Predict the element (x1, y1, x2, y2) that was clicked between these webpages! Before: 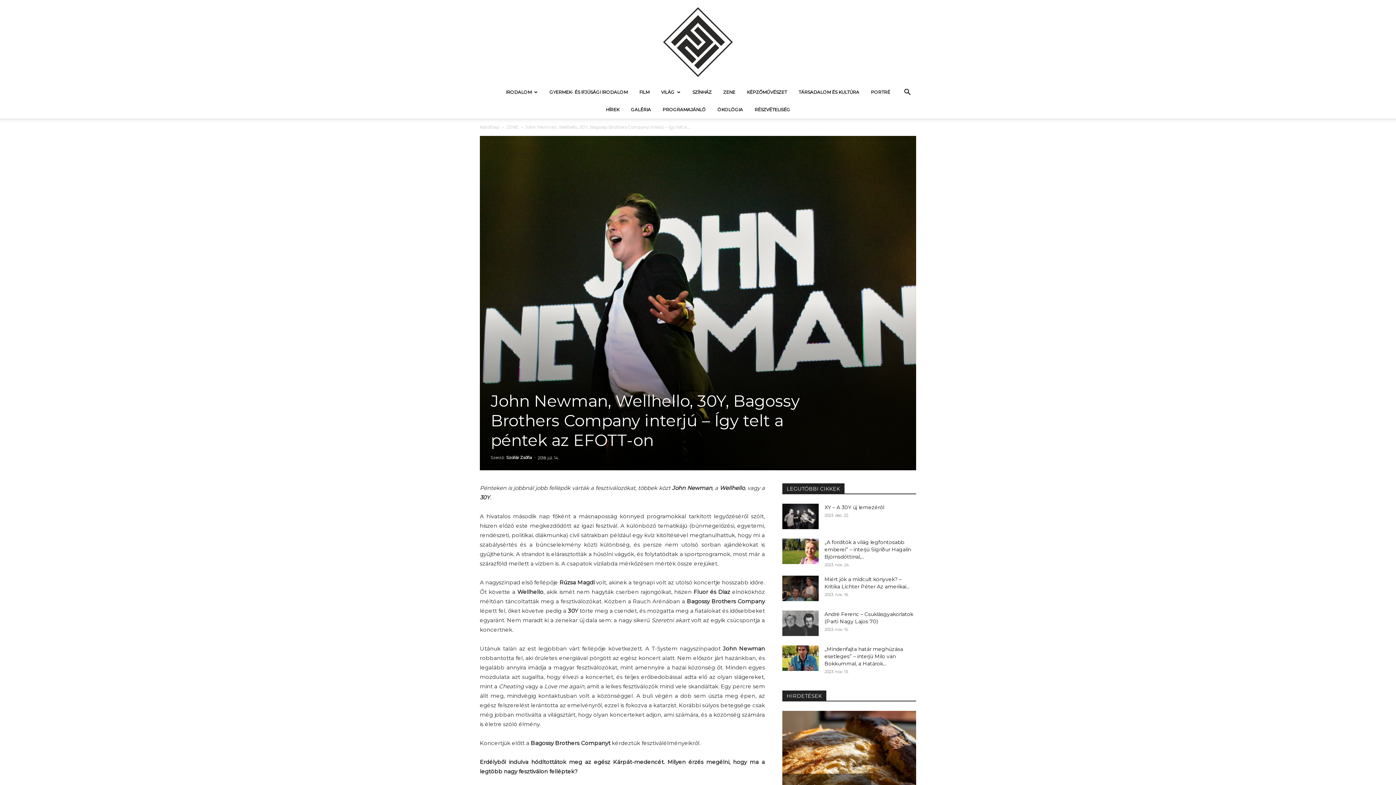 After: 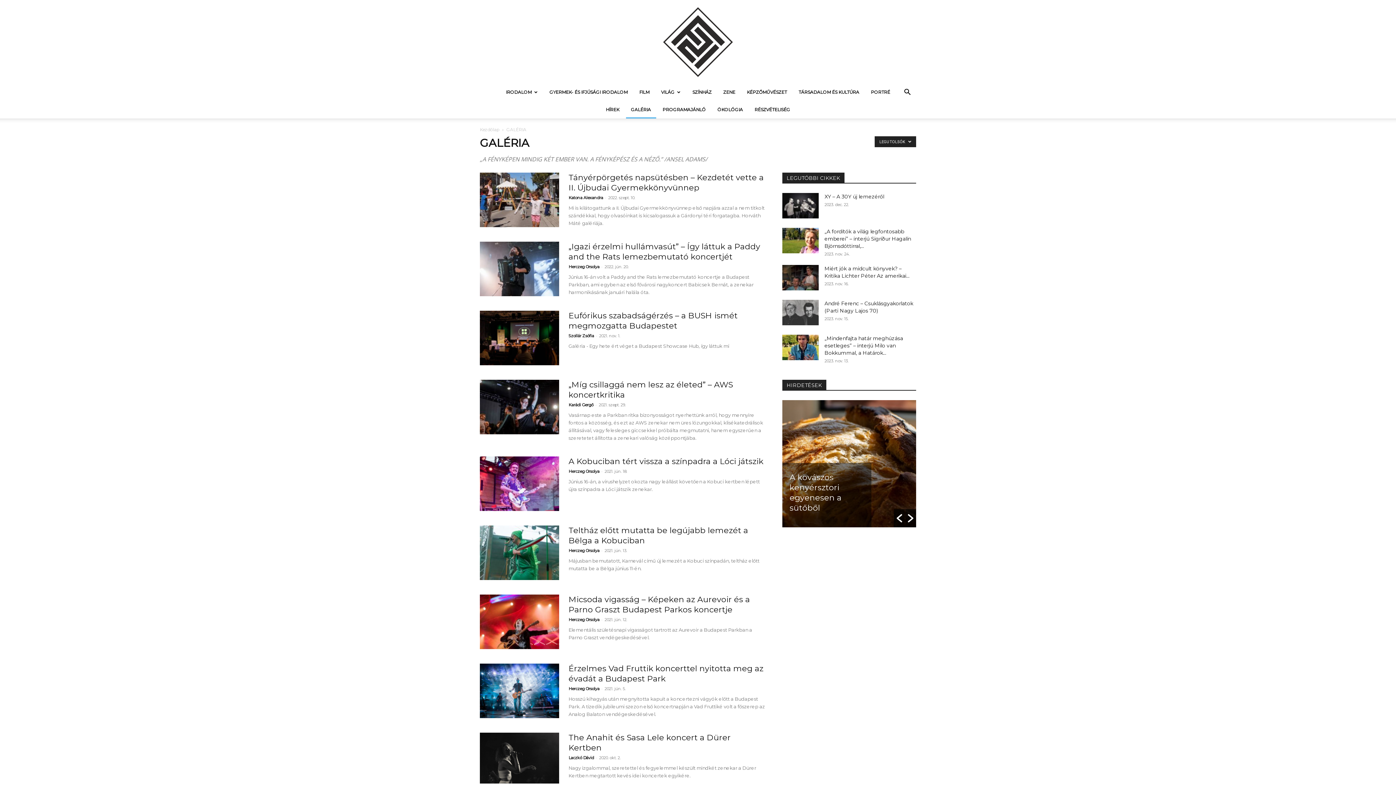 Action: label: GALÉRIA bbox: (626, 101, 656, 118)